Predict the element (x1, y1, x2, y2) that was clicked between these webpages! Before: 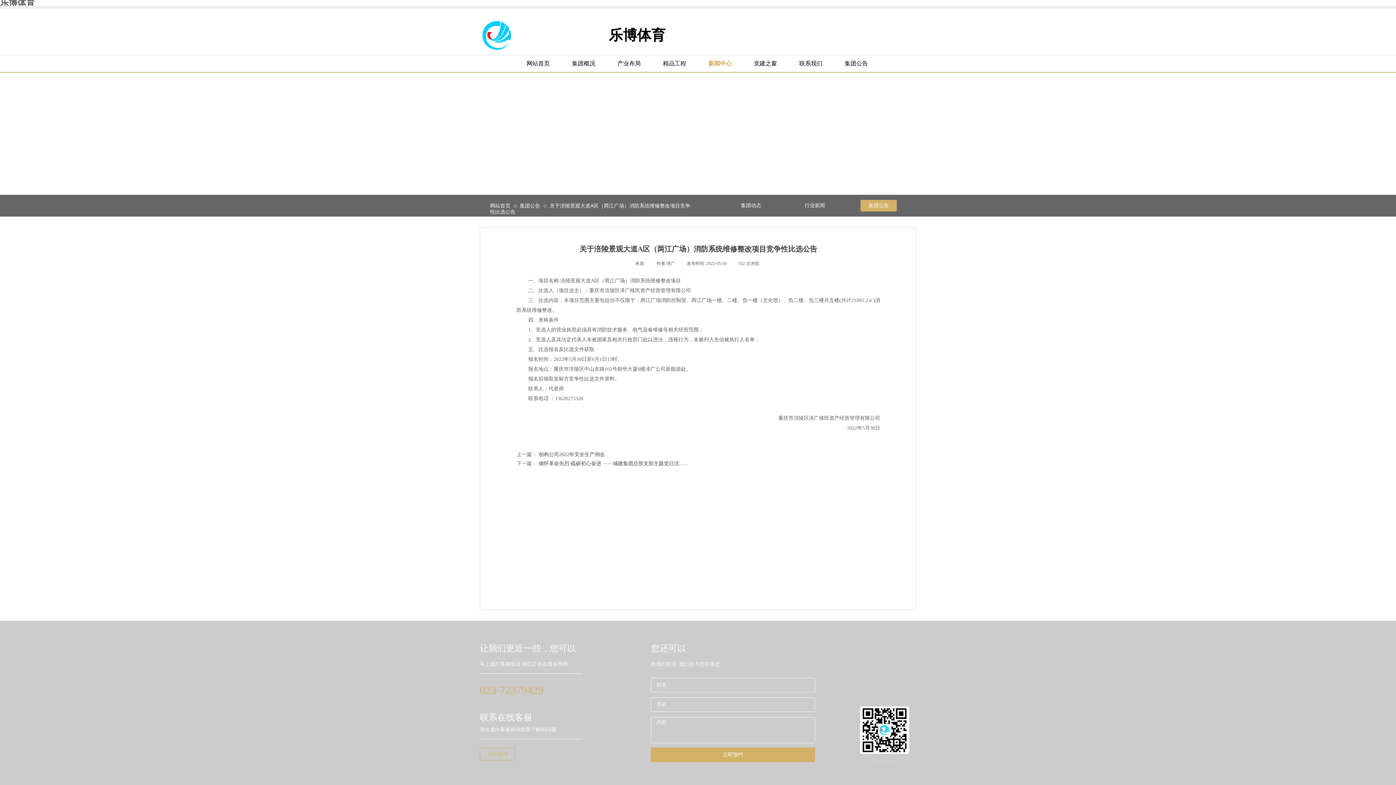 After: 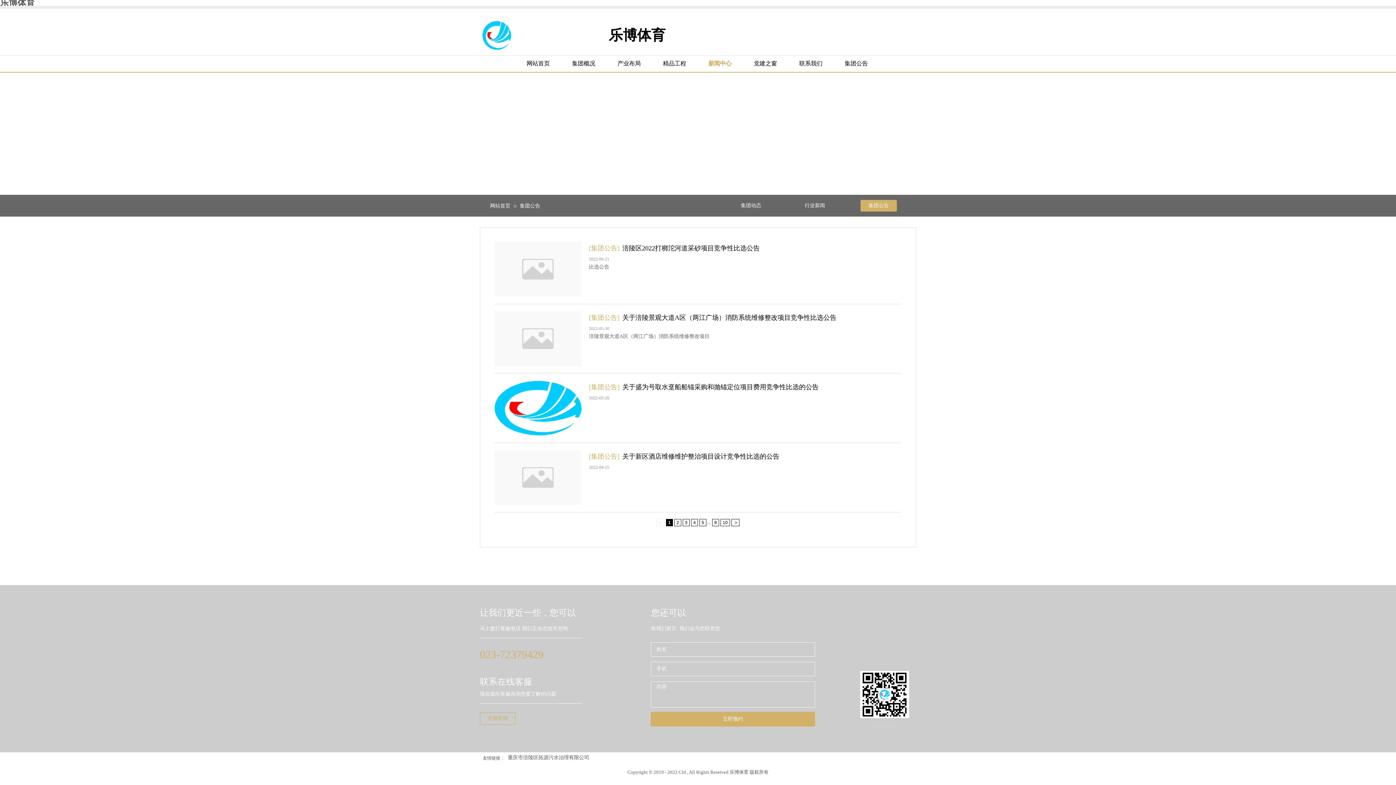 Action: label: 集团公告 bbox: (520, 202, 540, 208)